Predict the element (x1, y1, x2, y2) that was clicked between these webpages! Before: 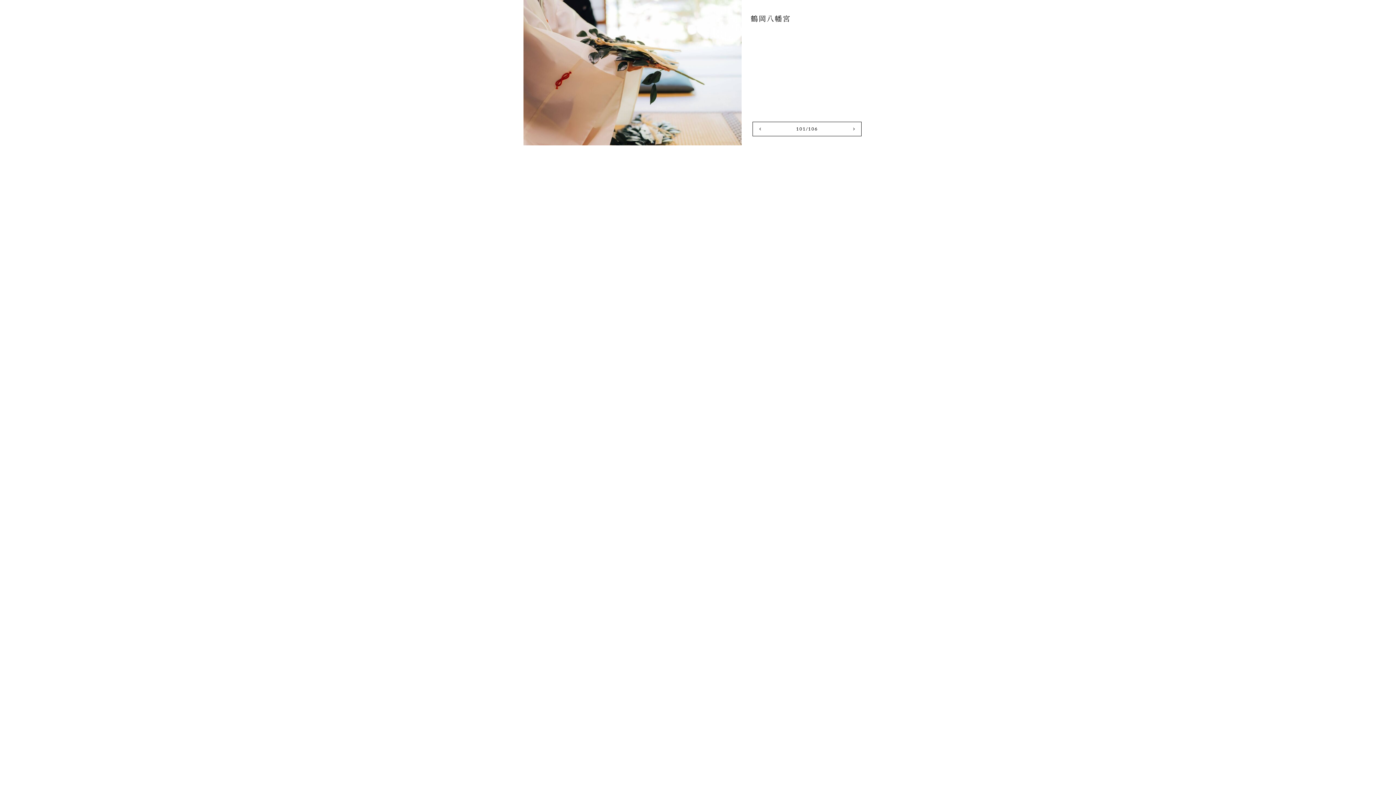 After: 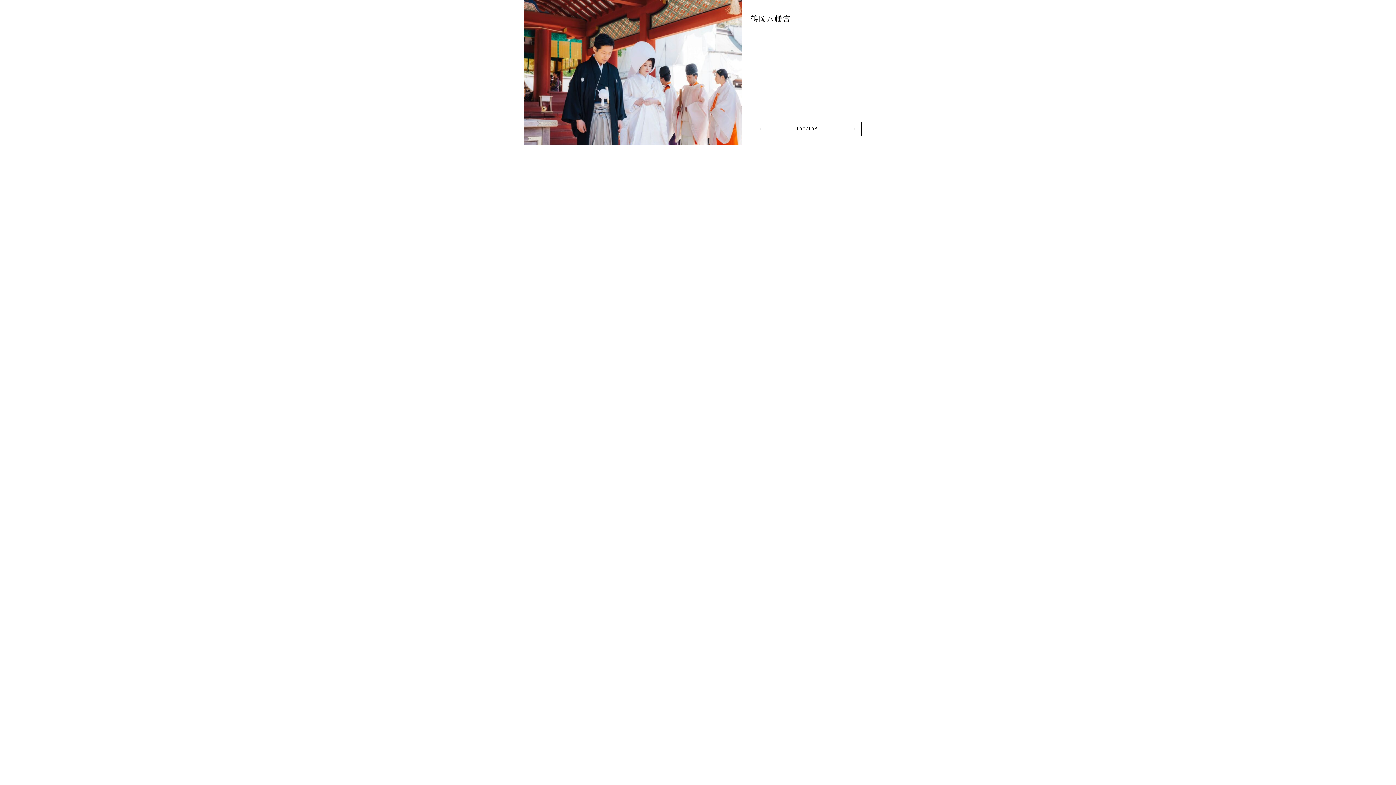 Action: bbox: (758, 125, 762, 132)